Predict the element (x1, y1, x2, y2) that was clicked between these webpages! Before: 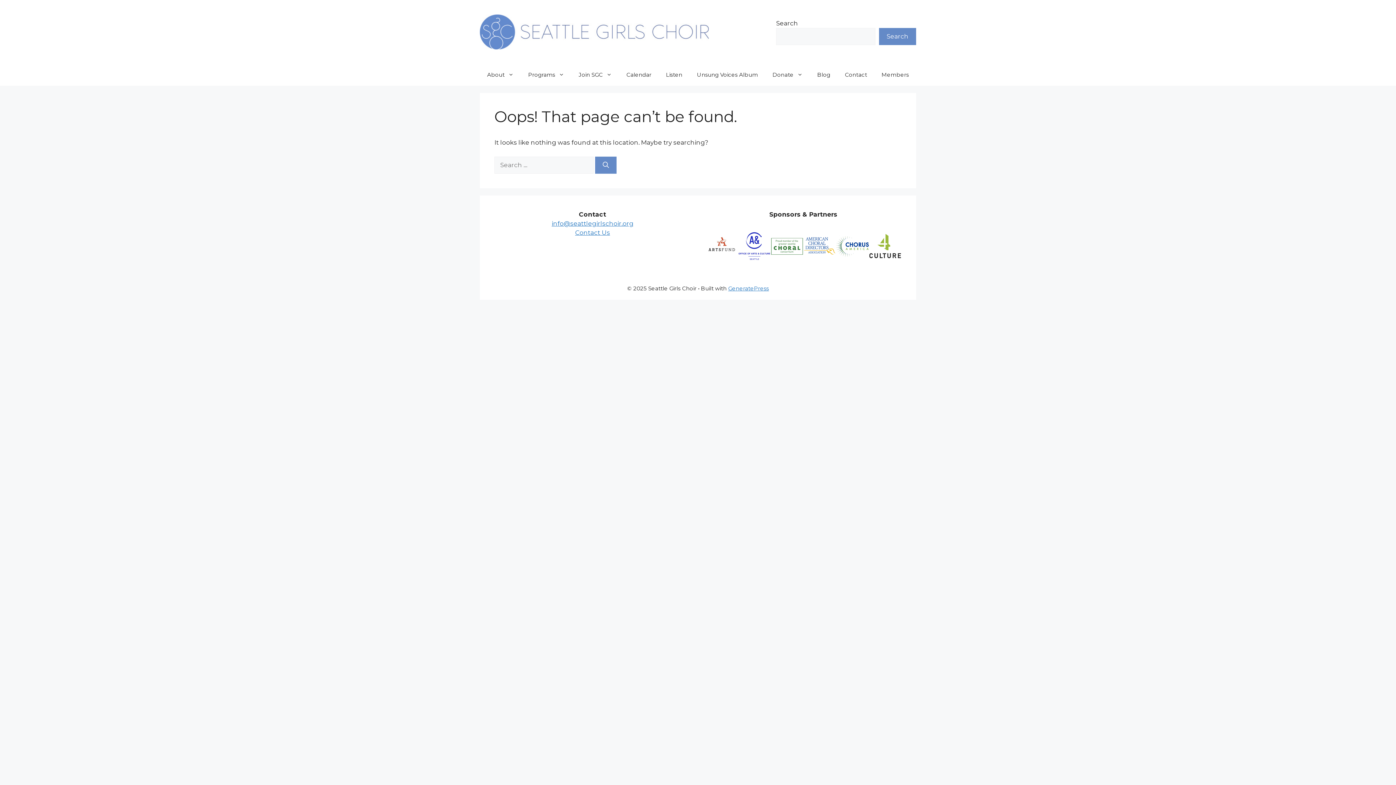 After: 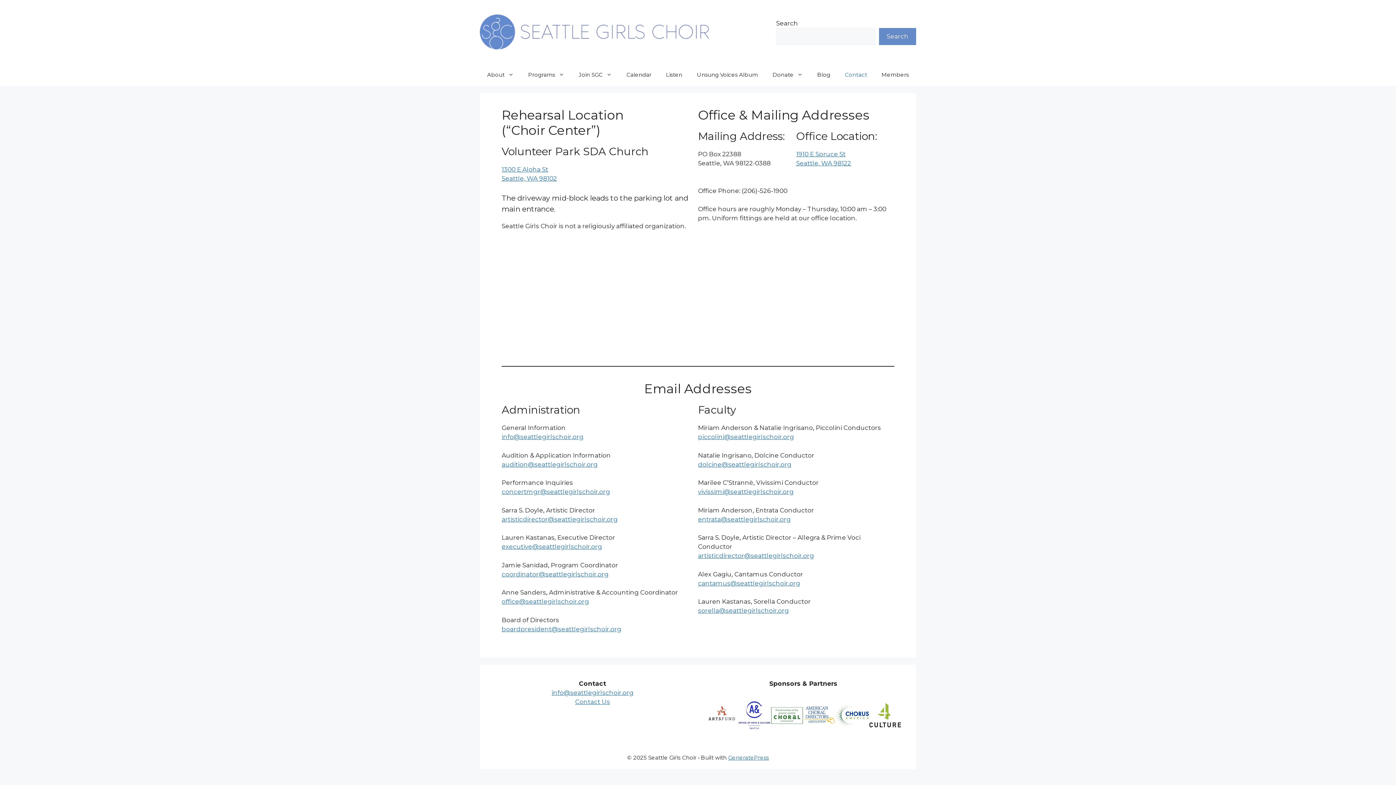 Action: label: Contact bbox: (837, 64, 874, 85)